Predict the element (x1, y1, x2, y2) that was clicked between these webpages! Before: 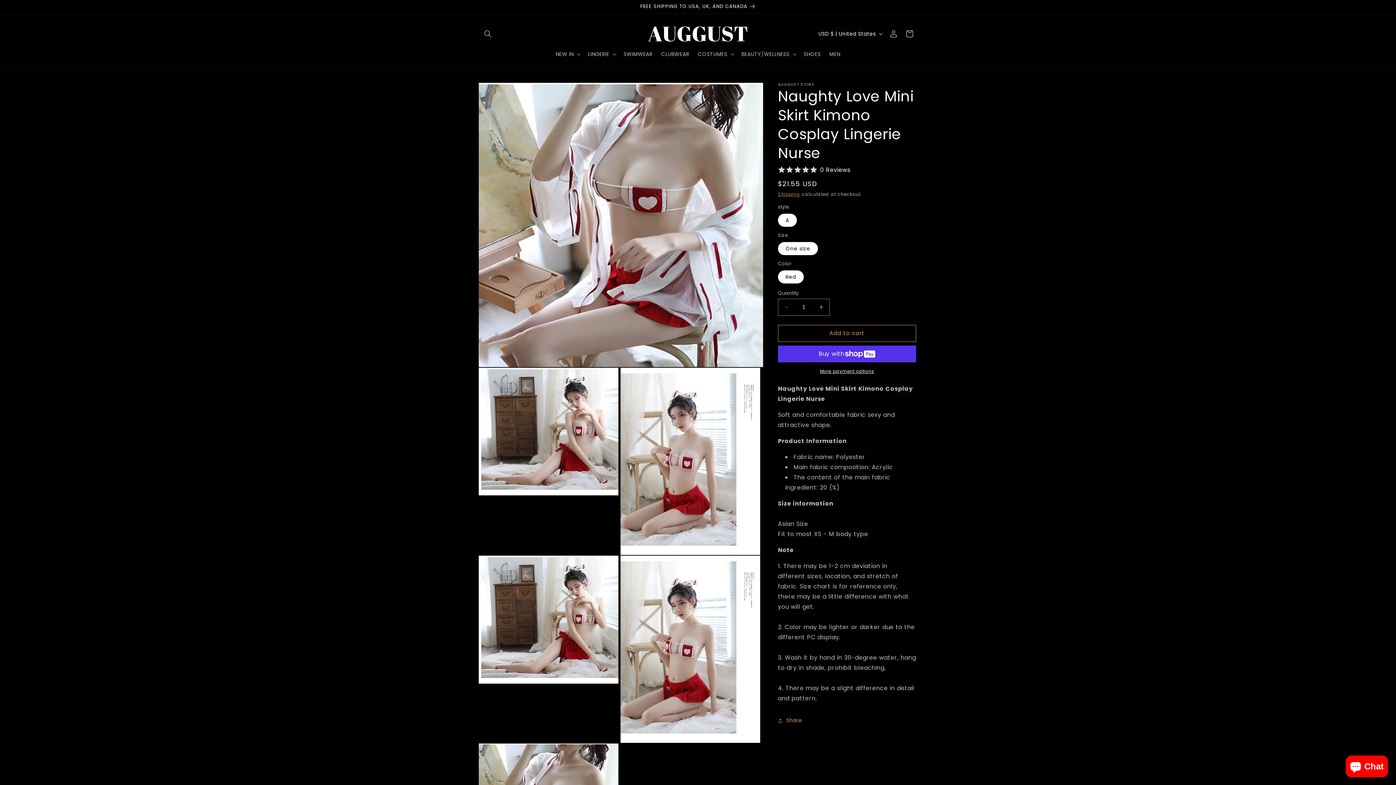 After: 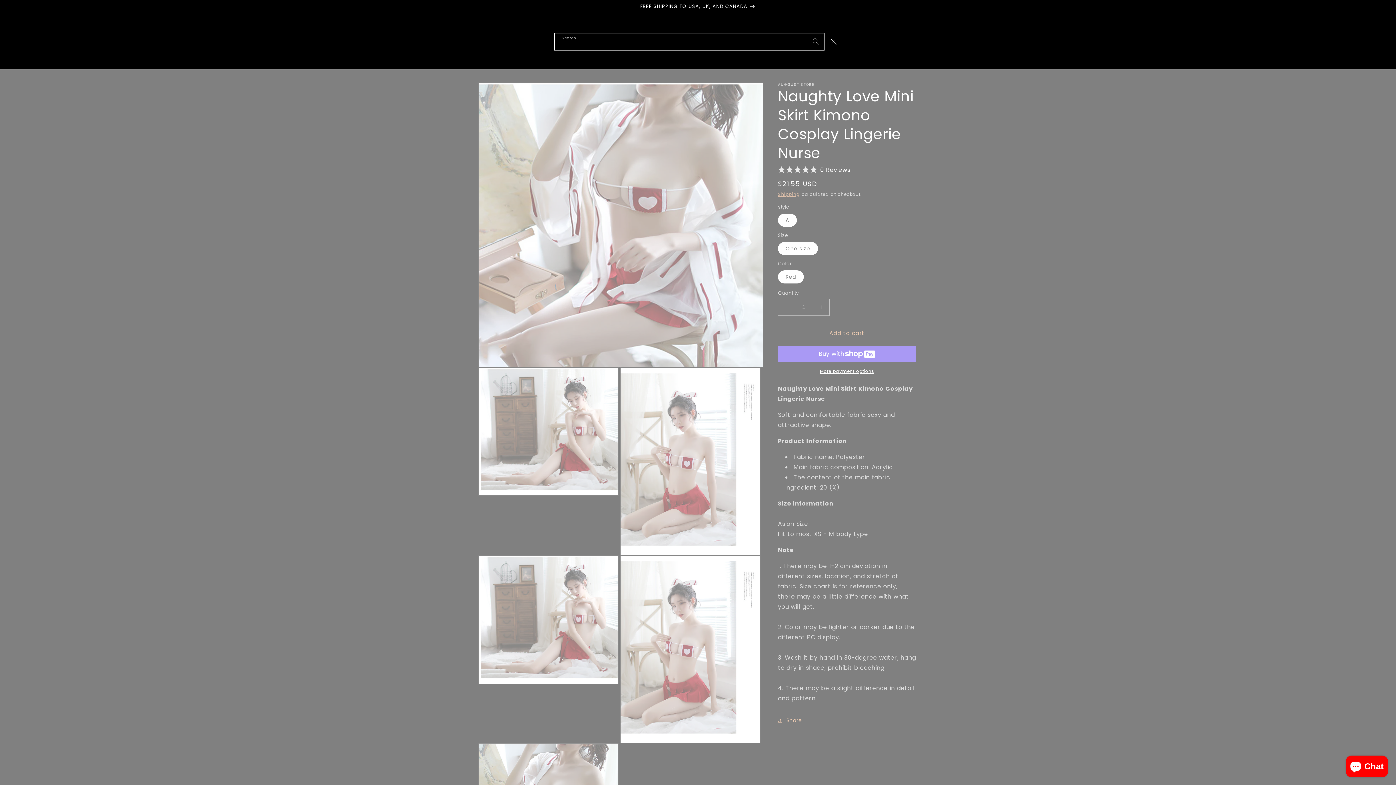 Action: bbox: (480, 25, 496, 41) label: Search